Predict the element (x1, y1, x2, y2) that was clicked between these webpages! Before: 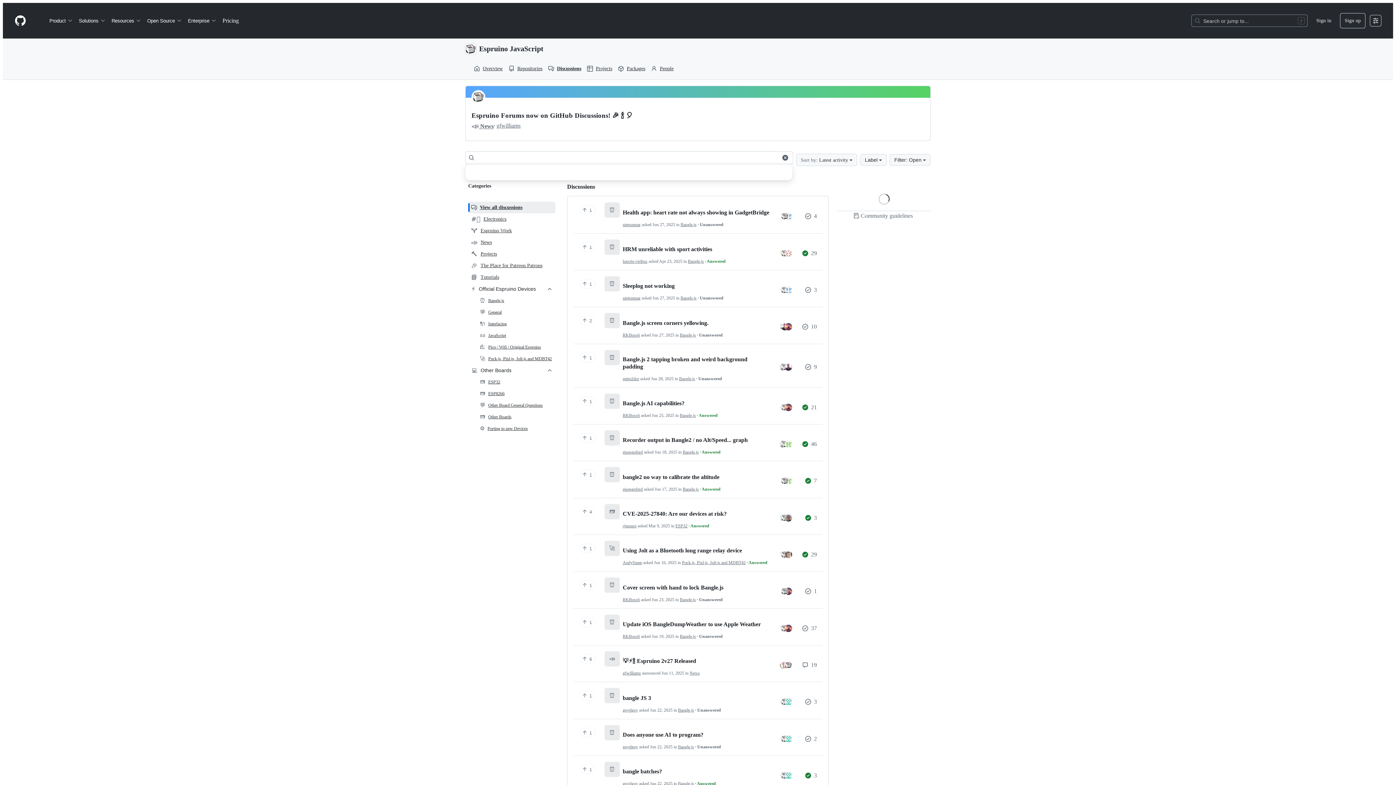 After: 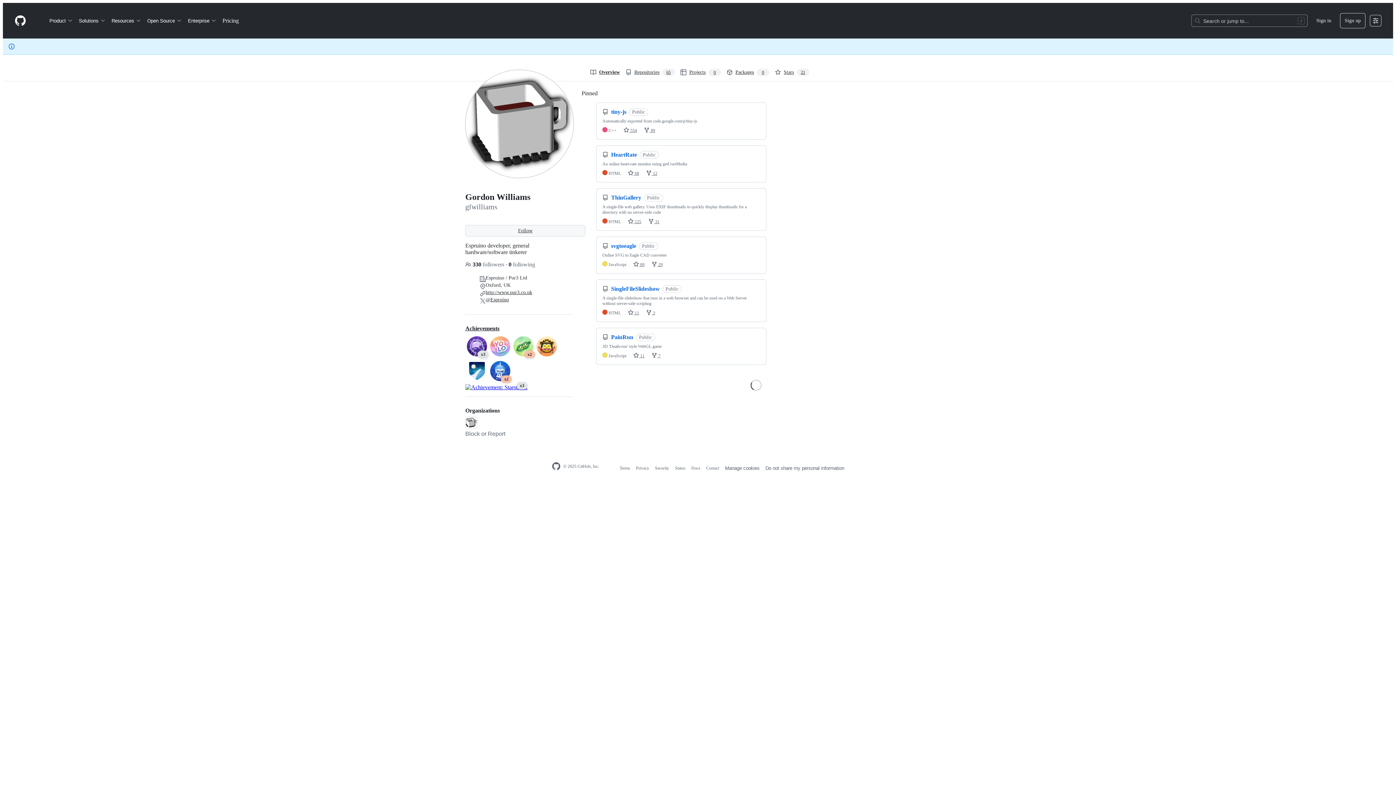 Action: bbox: (781, 477, 788, 484)